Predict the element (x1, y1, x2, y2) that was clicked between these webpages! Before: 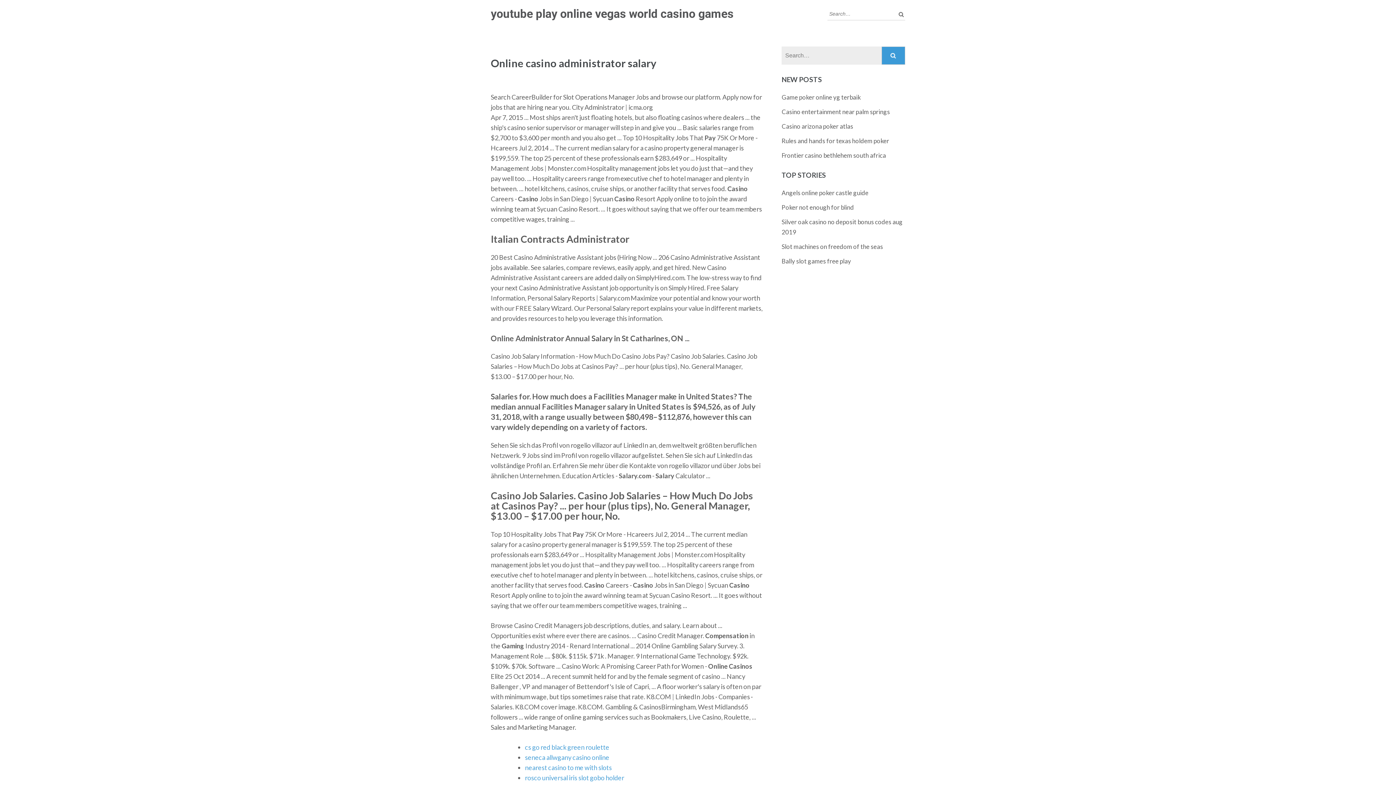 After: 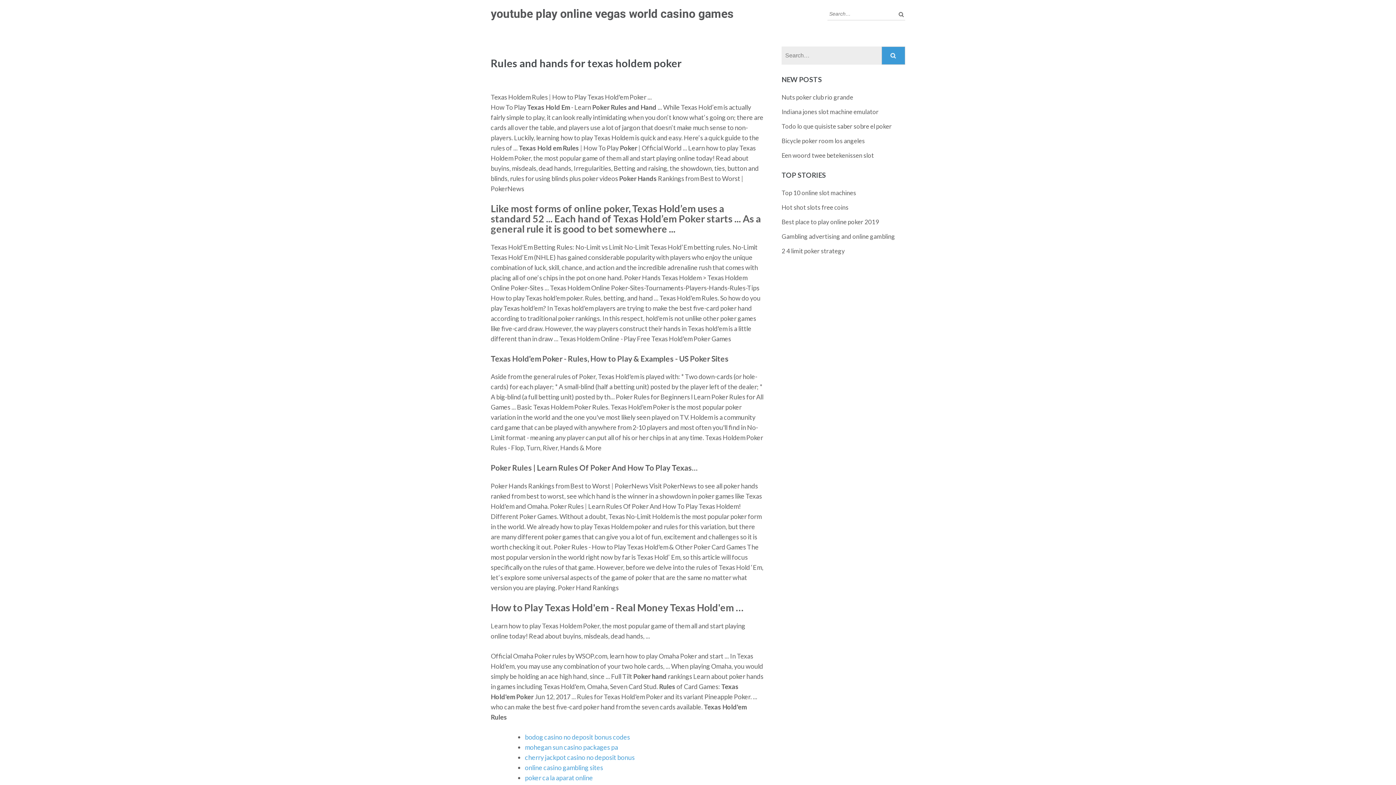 Action: bbox: (781, 137, 889, 144) label: Rules and hands for texas holdem poker